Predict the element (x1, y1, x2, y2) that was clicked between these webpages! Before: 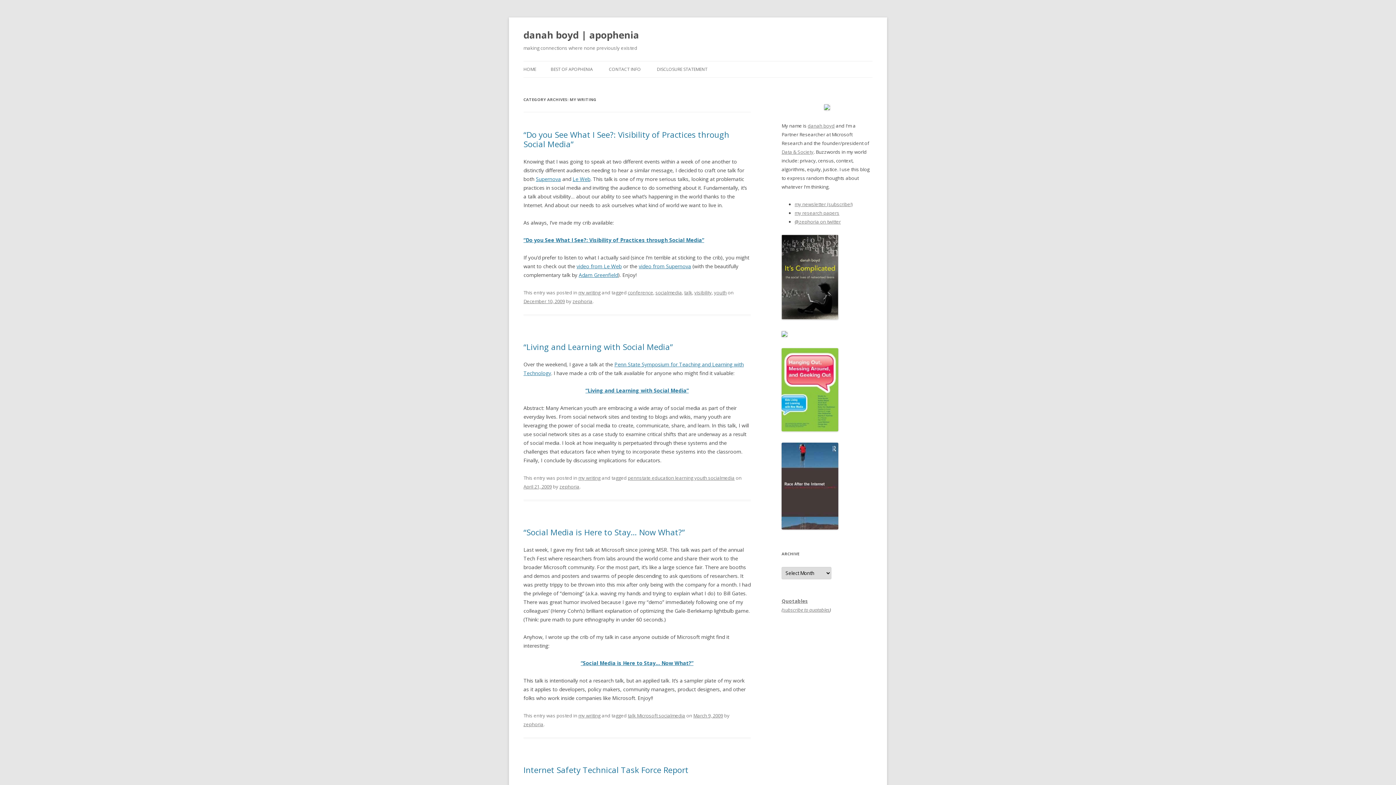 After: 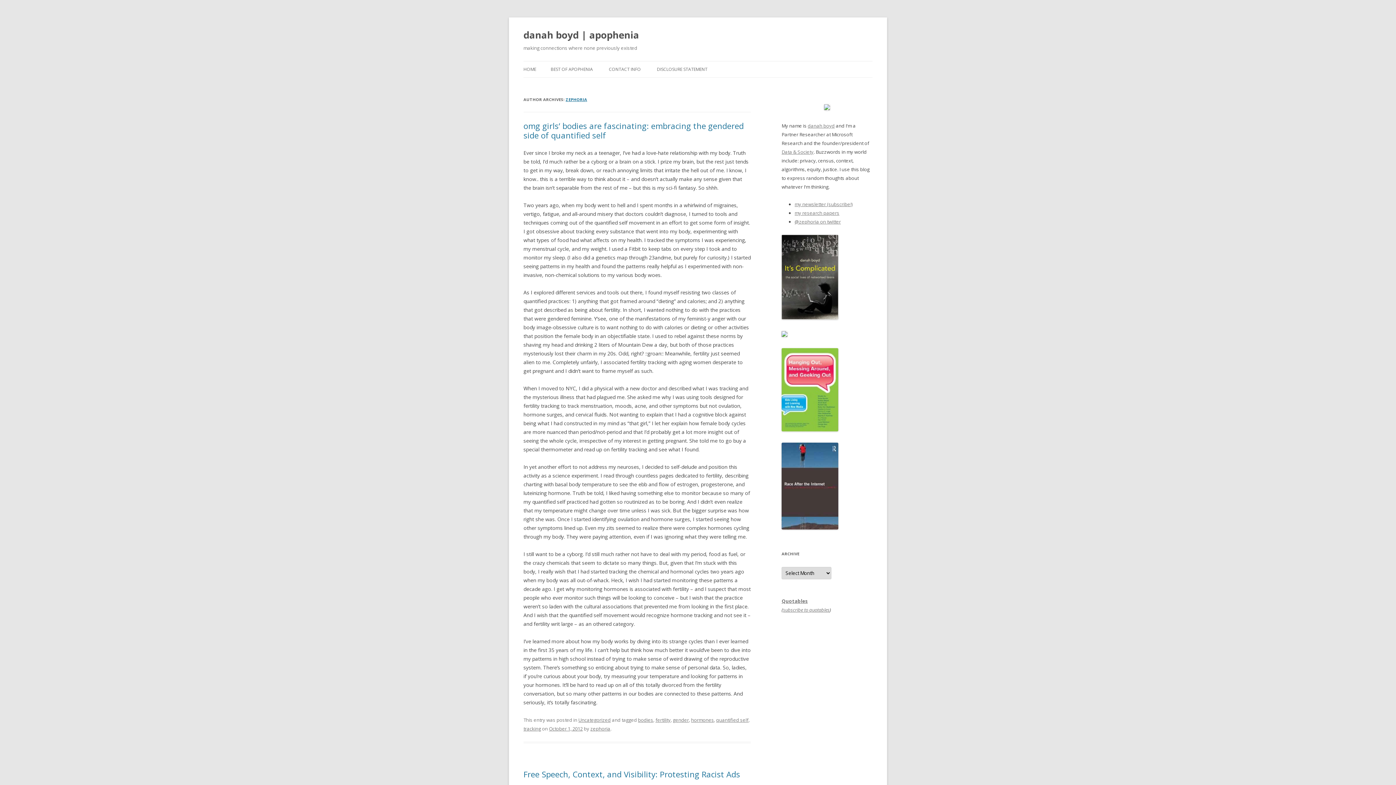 Action: bbox: (523, 721, 543, 728) label: zephoria